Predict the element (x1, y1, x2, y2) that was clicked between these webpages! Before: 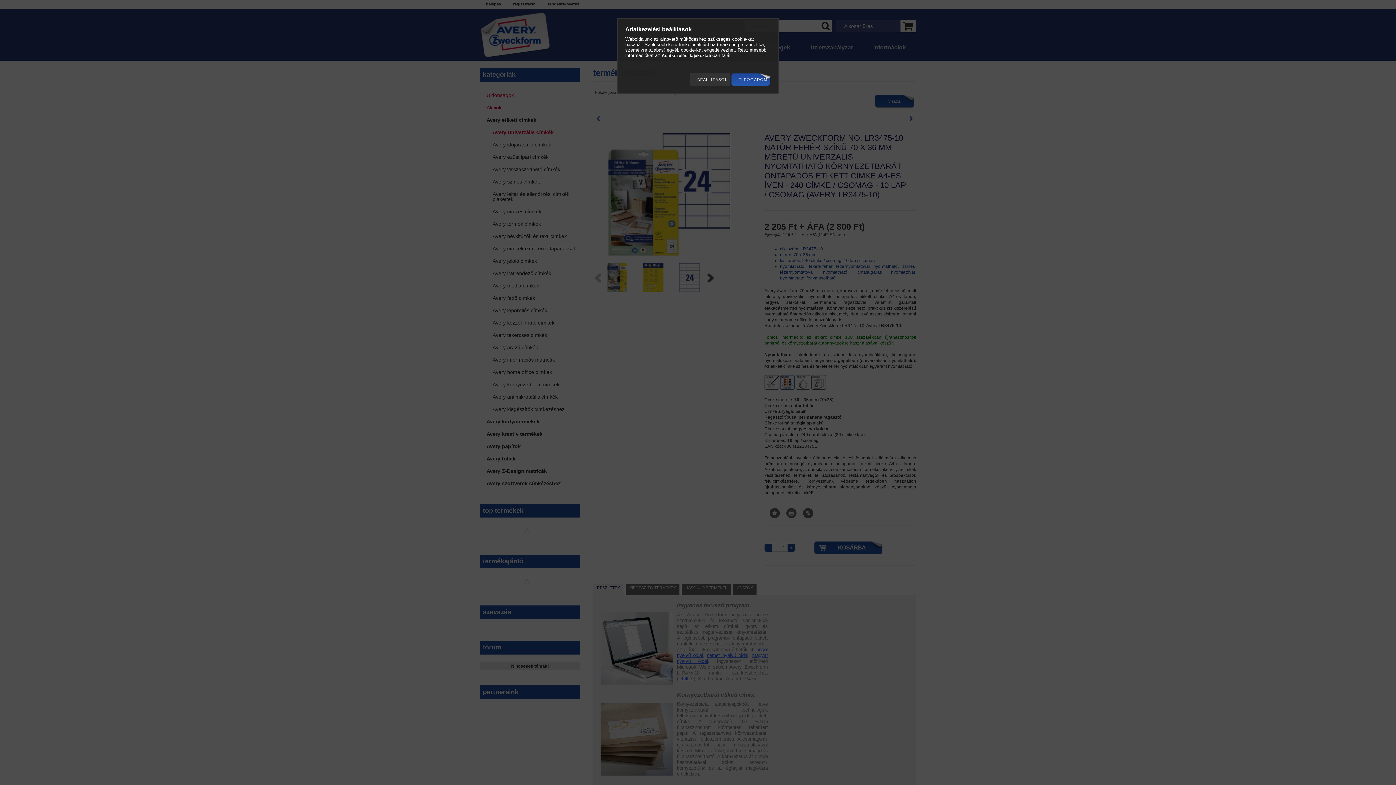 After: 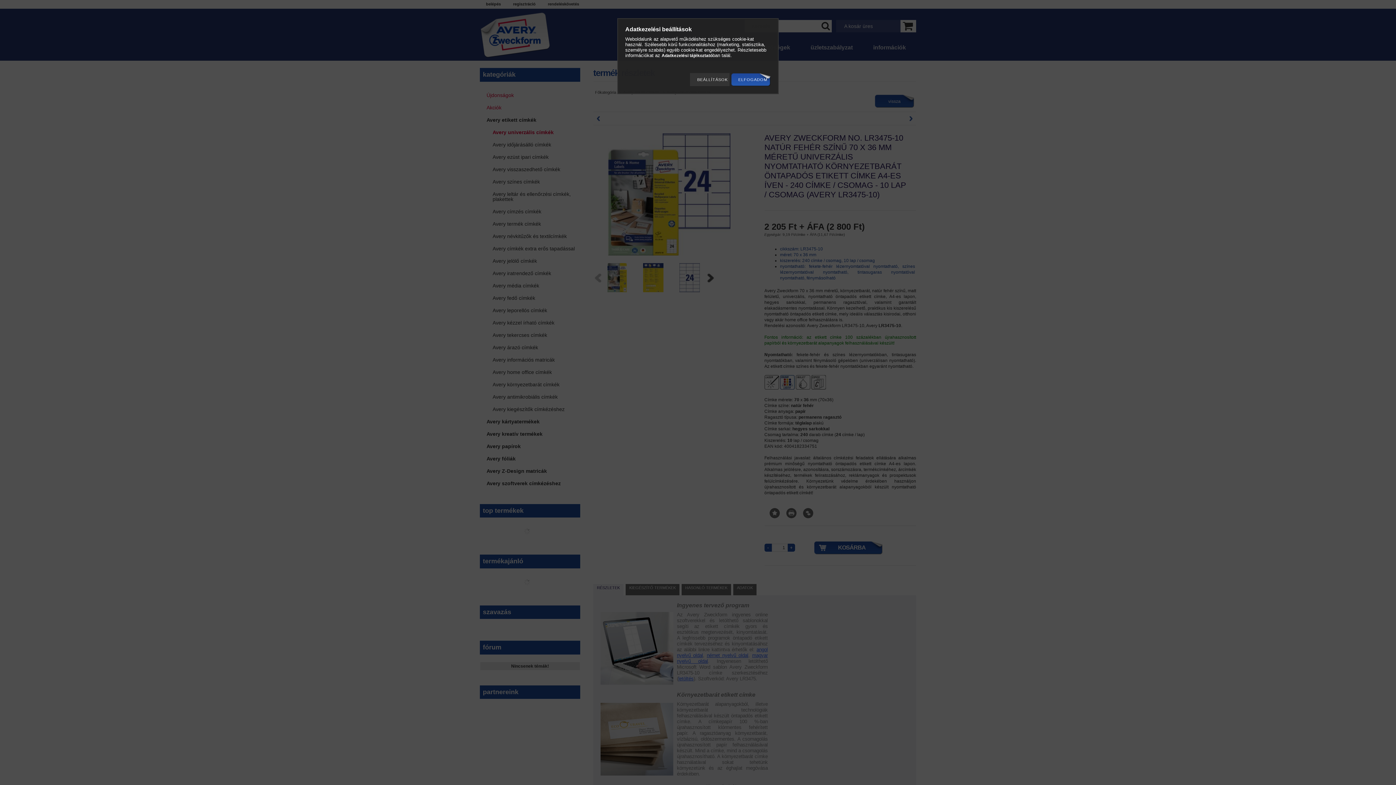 Action: bbox: (661, 53, 712, 58) label: Adatkezelési tájékoztató